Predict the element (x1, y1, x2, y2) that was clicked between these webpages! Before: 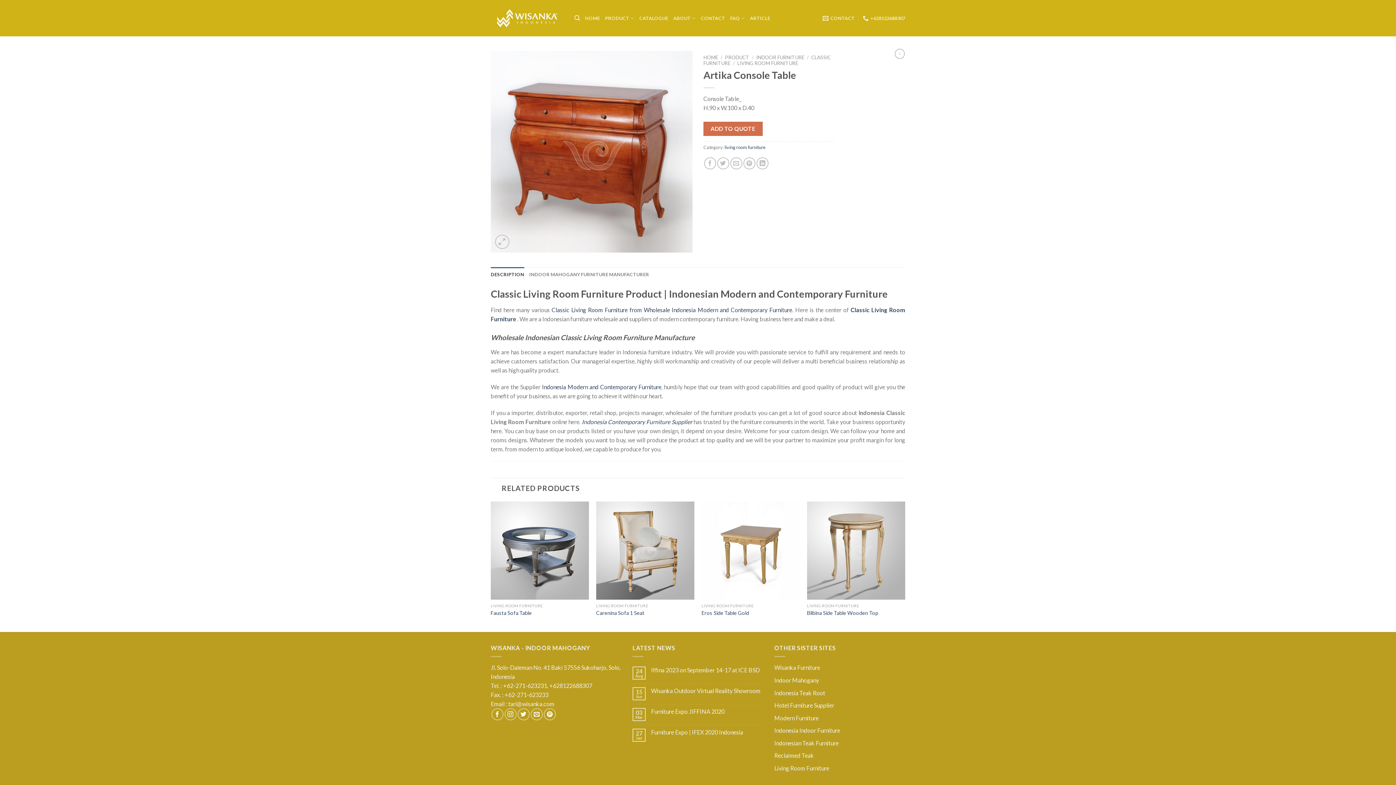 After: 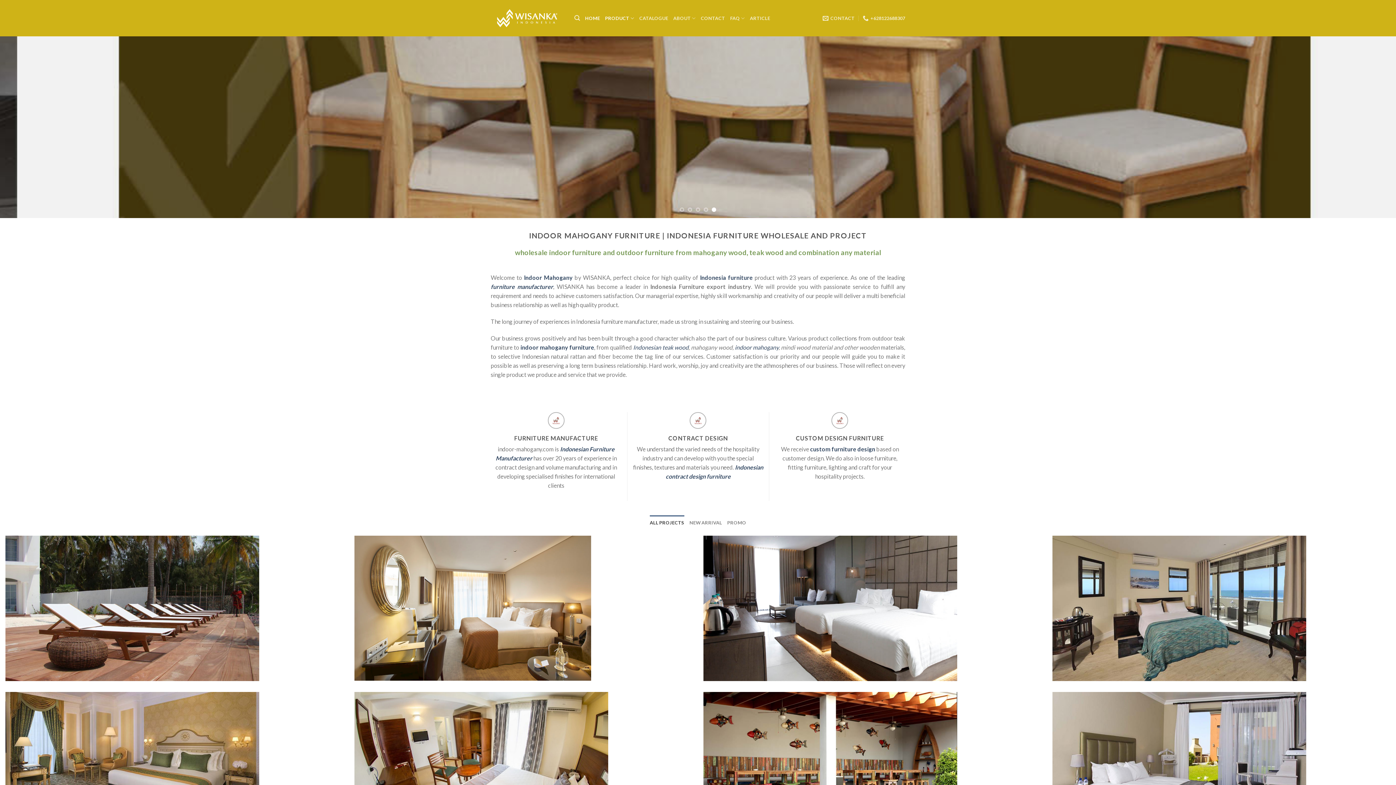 Action: bbox: (585, 10, 600, 25) label: HOME